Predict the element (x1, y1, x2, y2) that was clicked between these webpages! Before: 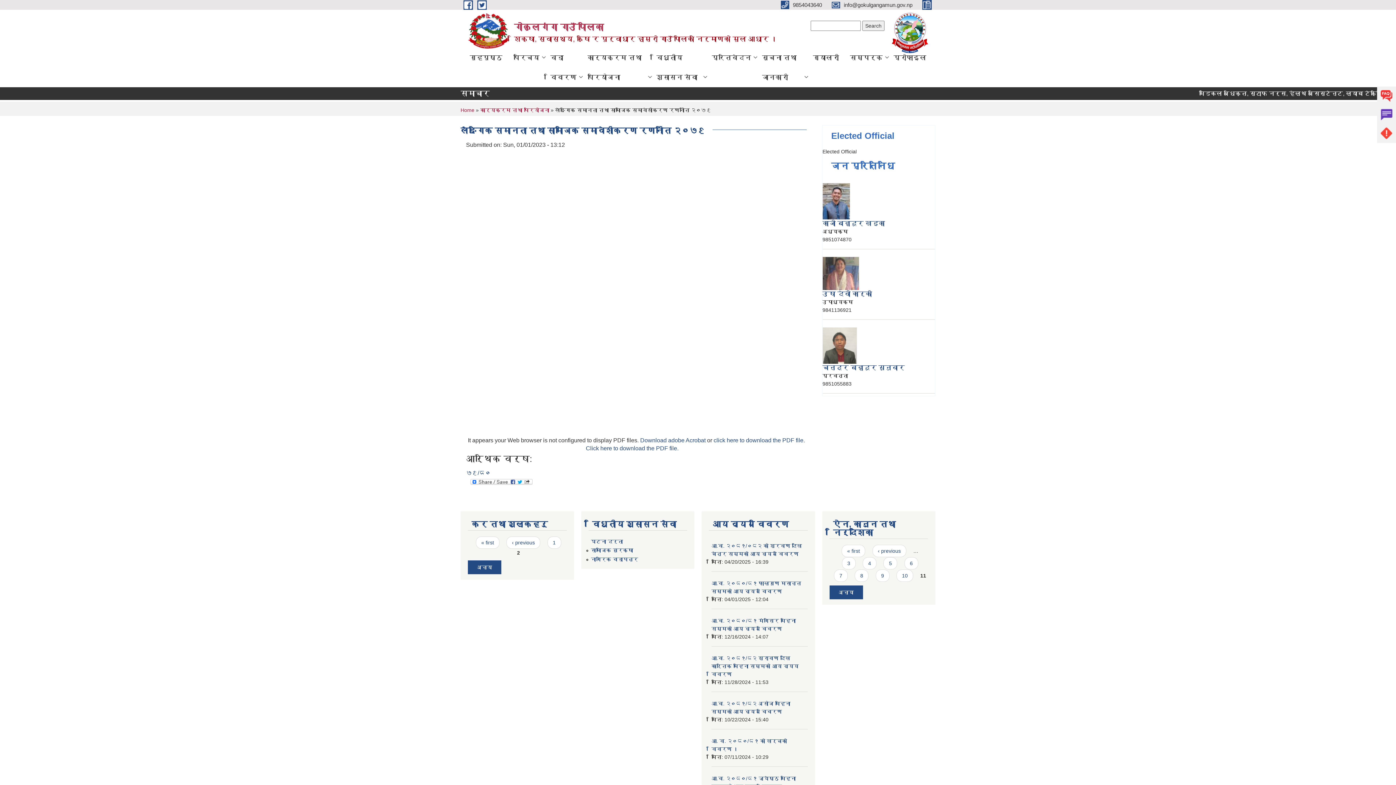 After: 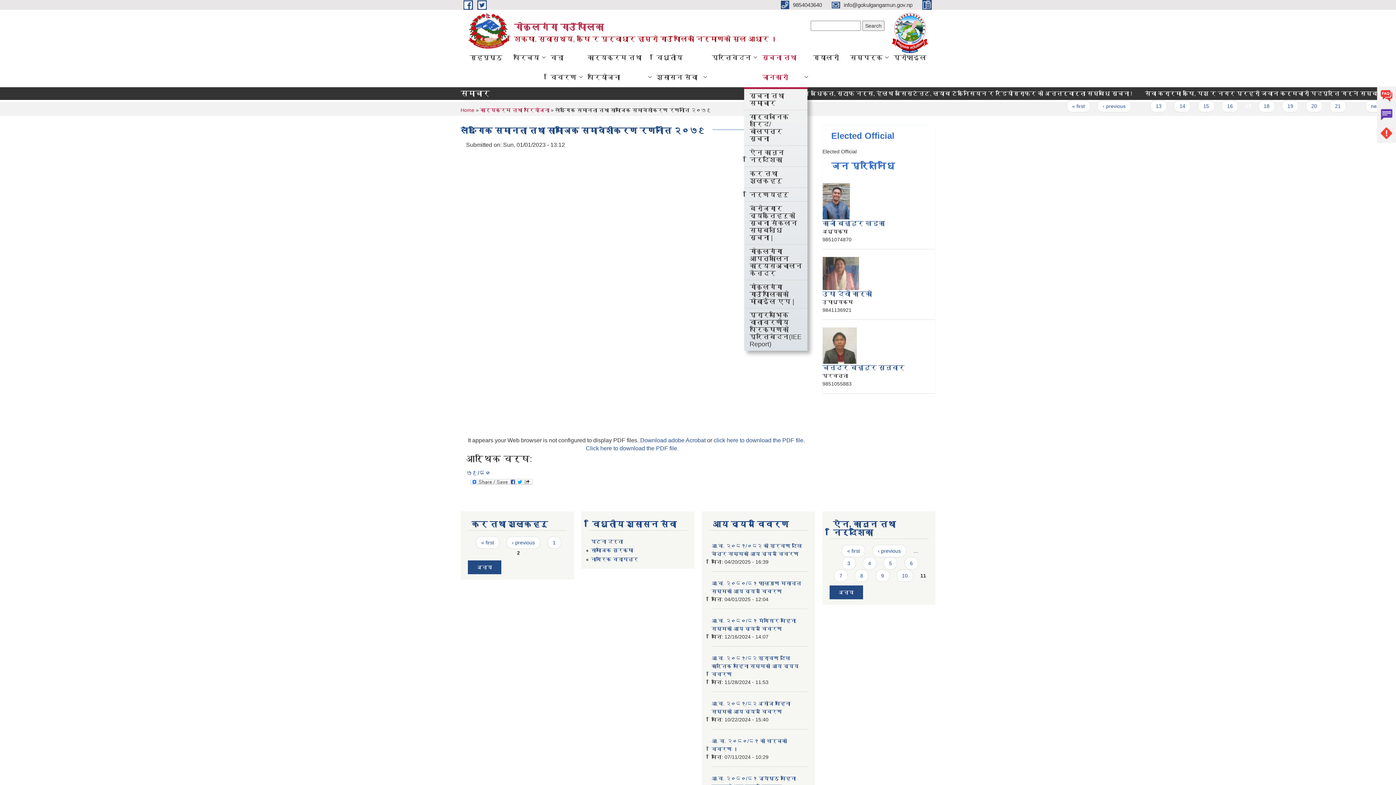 Action: bbox: (756, 47, 807, 87) label: सूचना तथा जानकारी